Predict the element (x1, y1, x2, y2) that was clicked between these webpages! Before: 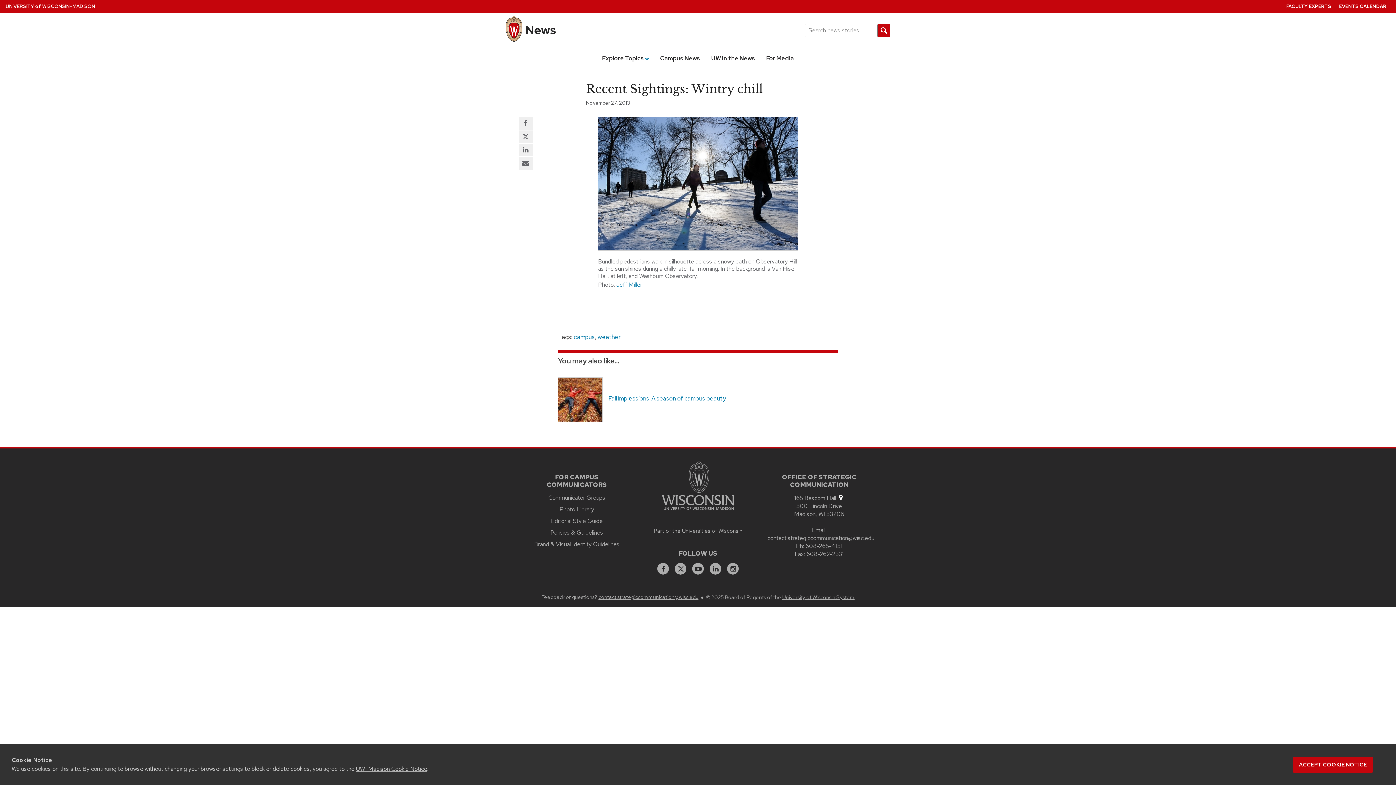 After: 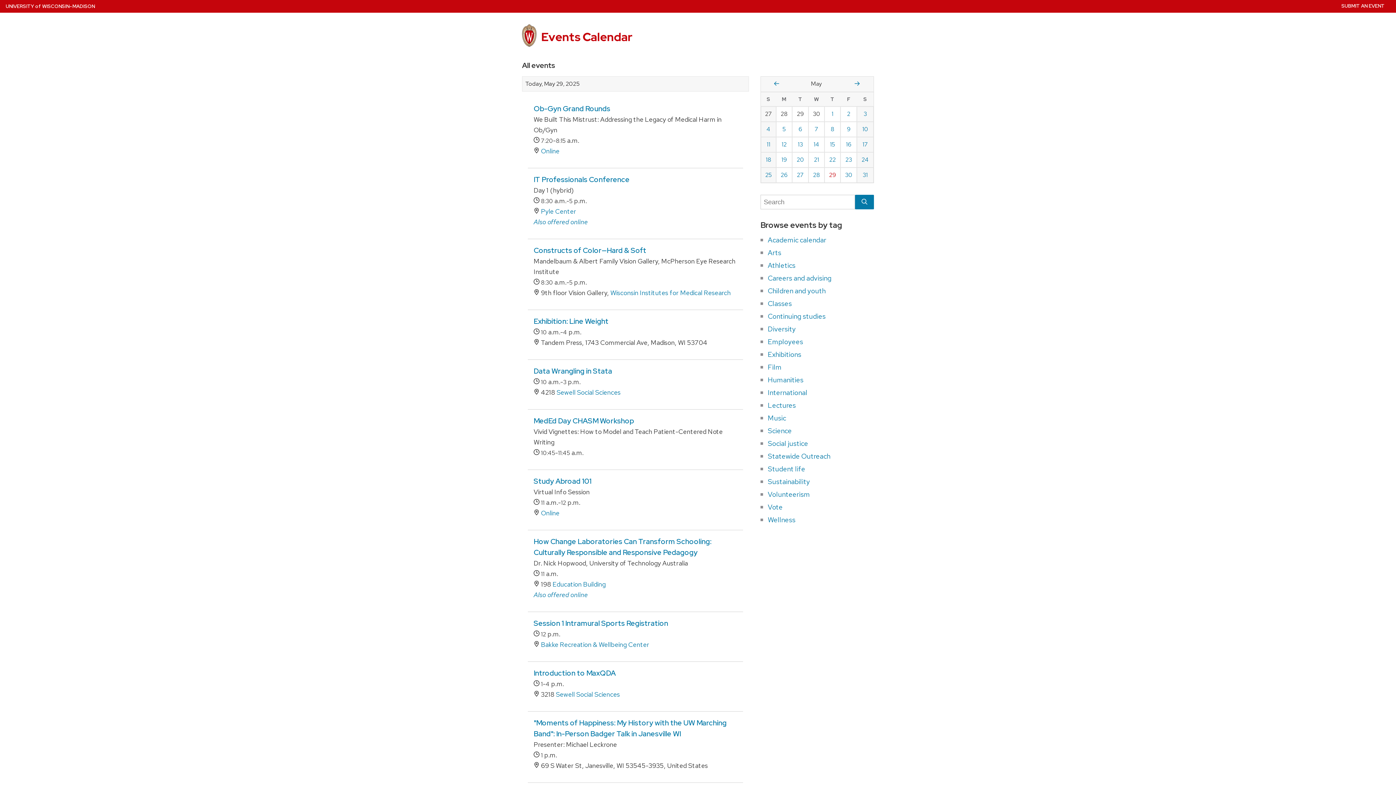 Action: bbox: (1335, 0, 1390, 12) label: EVENTS CALENDAR